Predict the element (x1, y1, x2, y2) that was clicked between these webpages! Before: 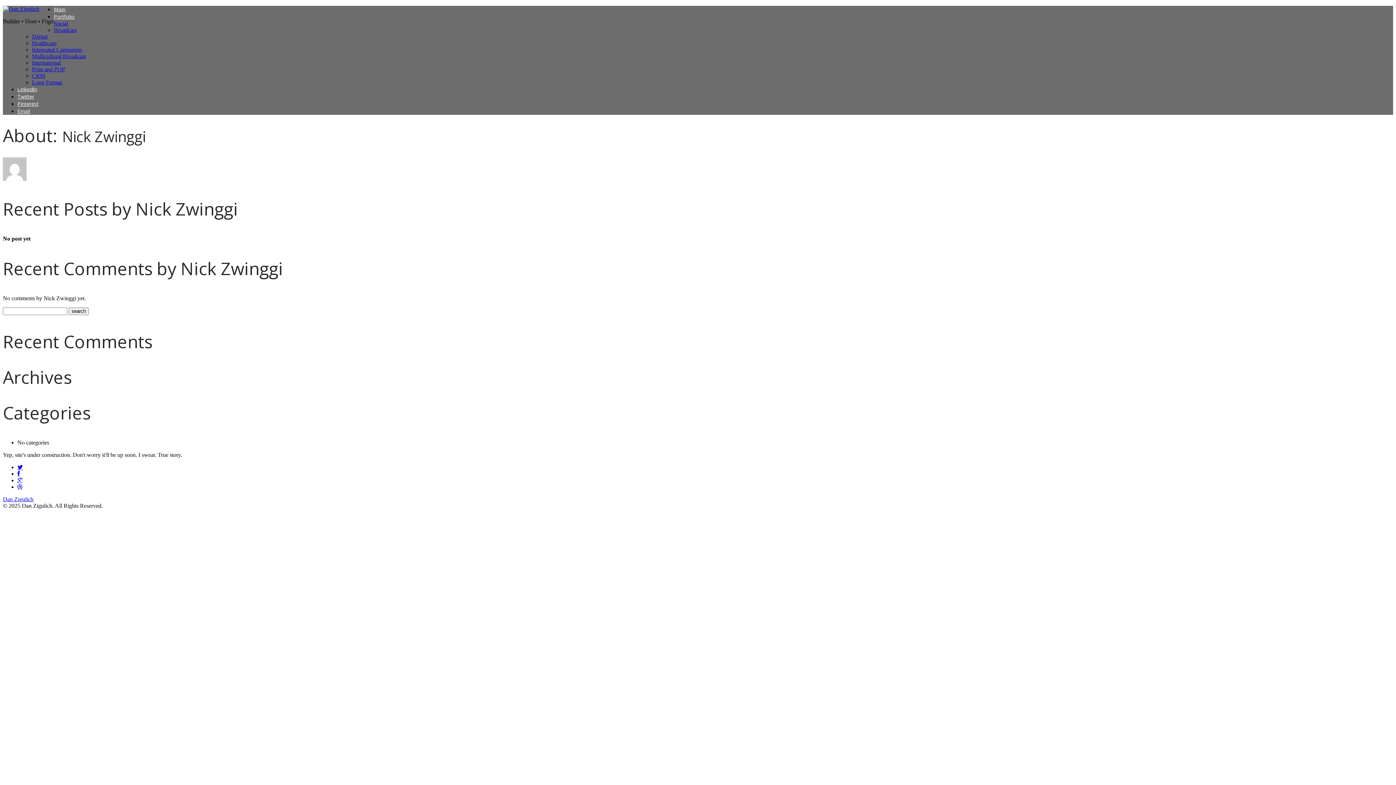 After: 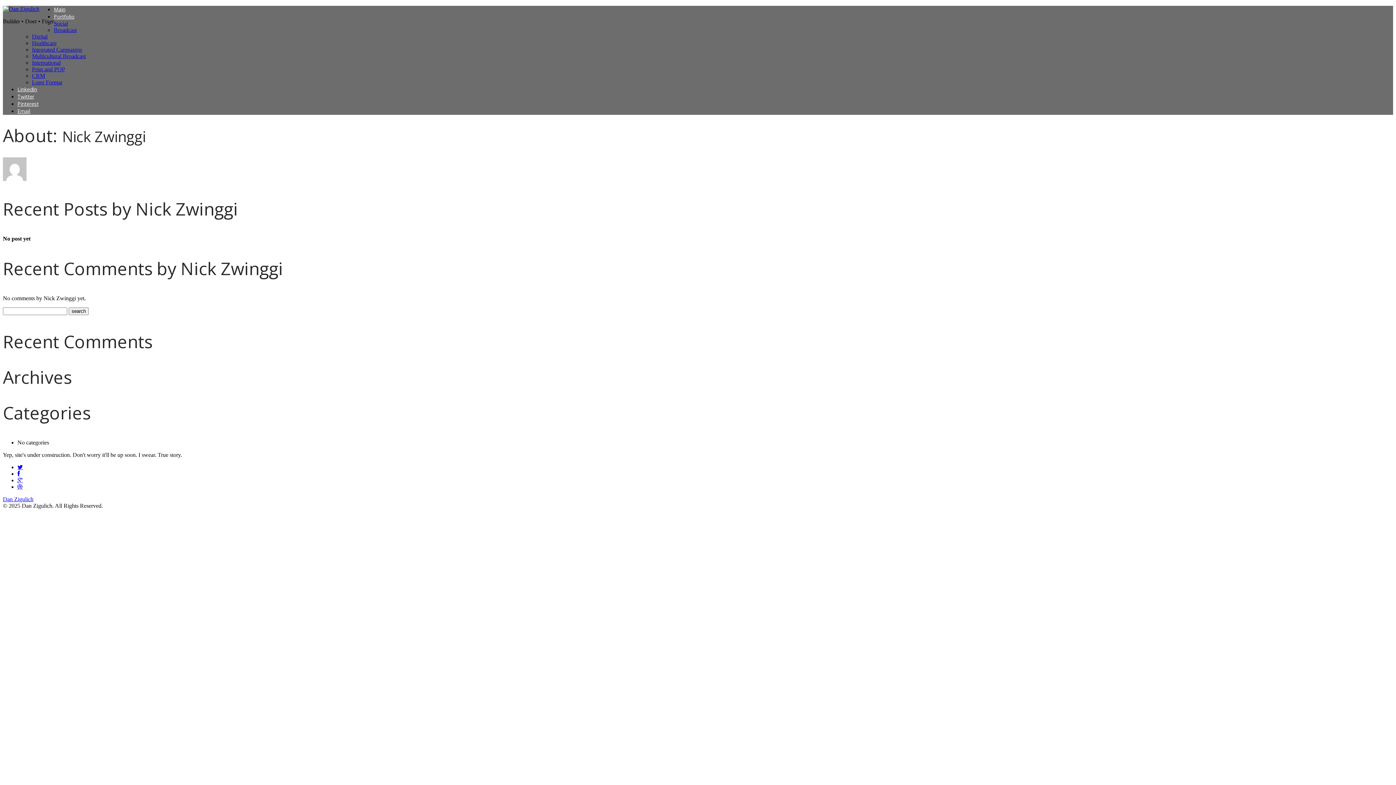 Action: bbox: (17, 93, 34, 100) label: Twitter